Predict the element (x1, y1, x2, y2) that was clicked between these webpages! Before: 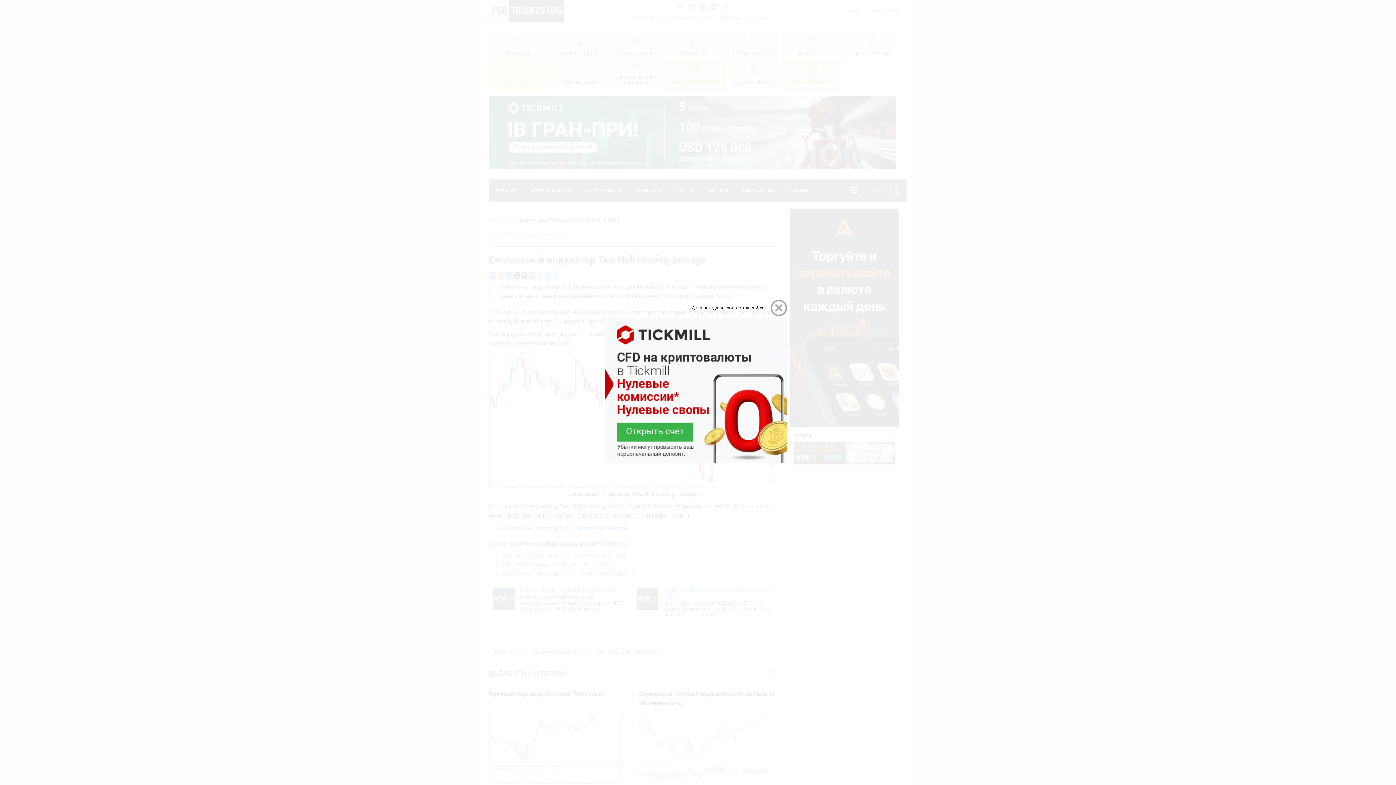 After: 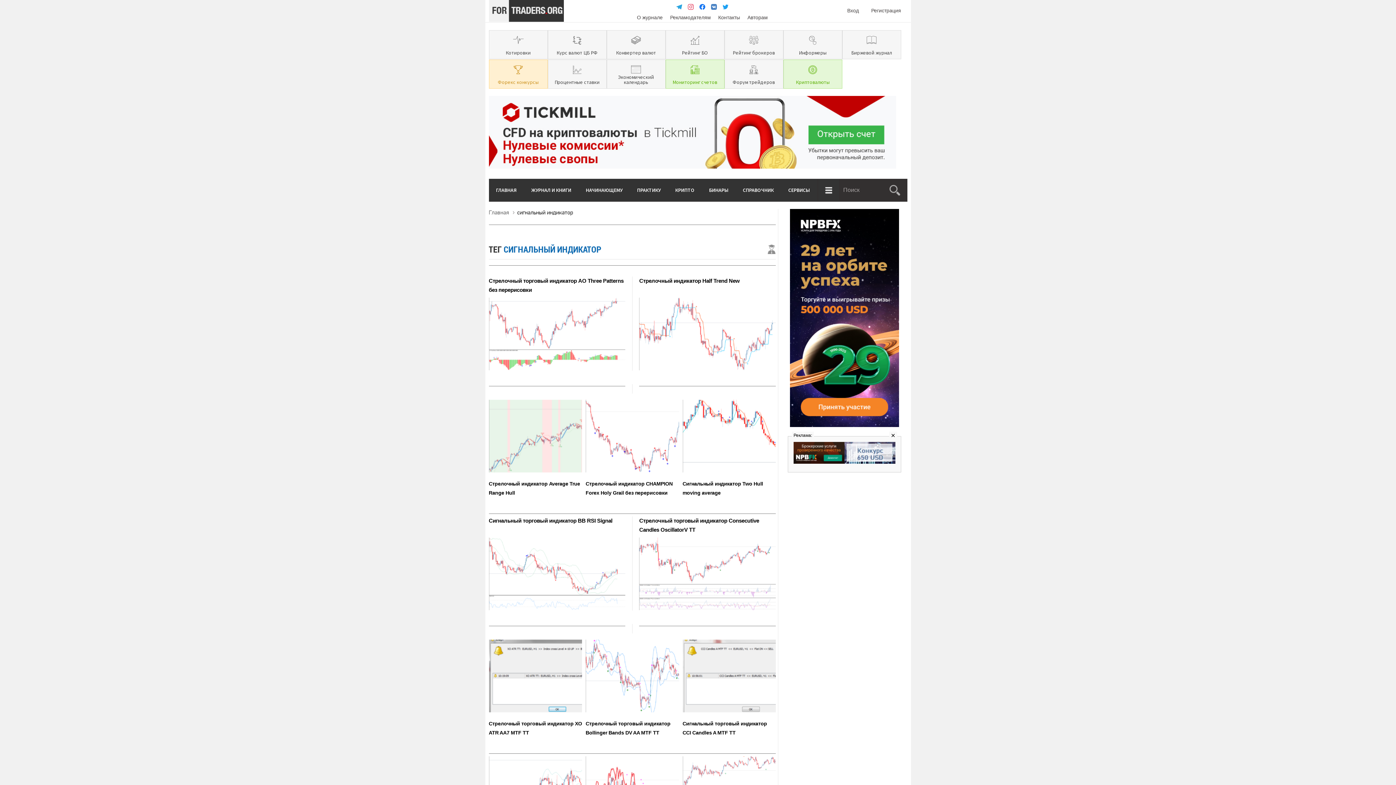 Action: label: сигнальный индикатор bbox: (592, 644, 661, 657)